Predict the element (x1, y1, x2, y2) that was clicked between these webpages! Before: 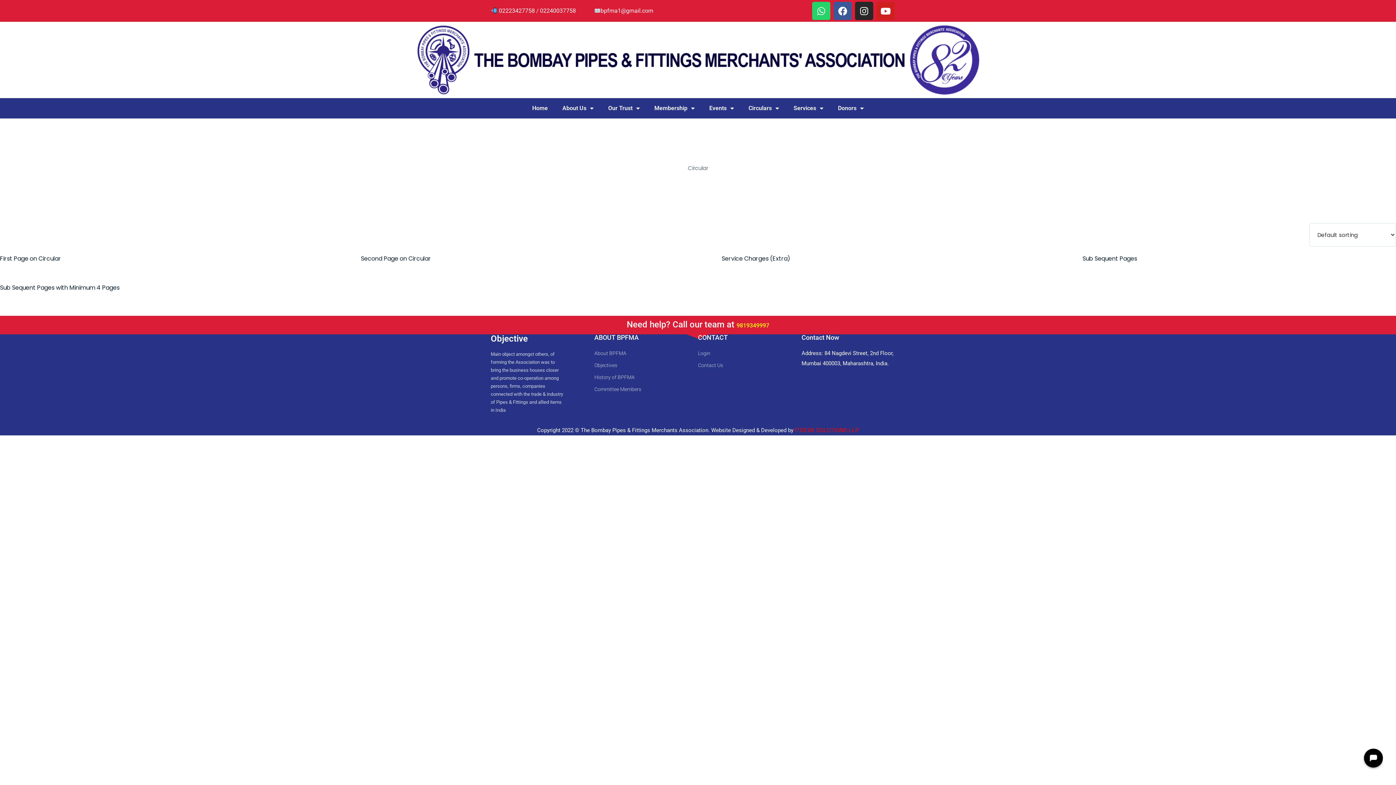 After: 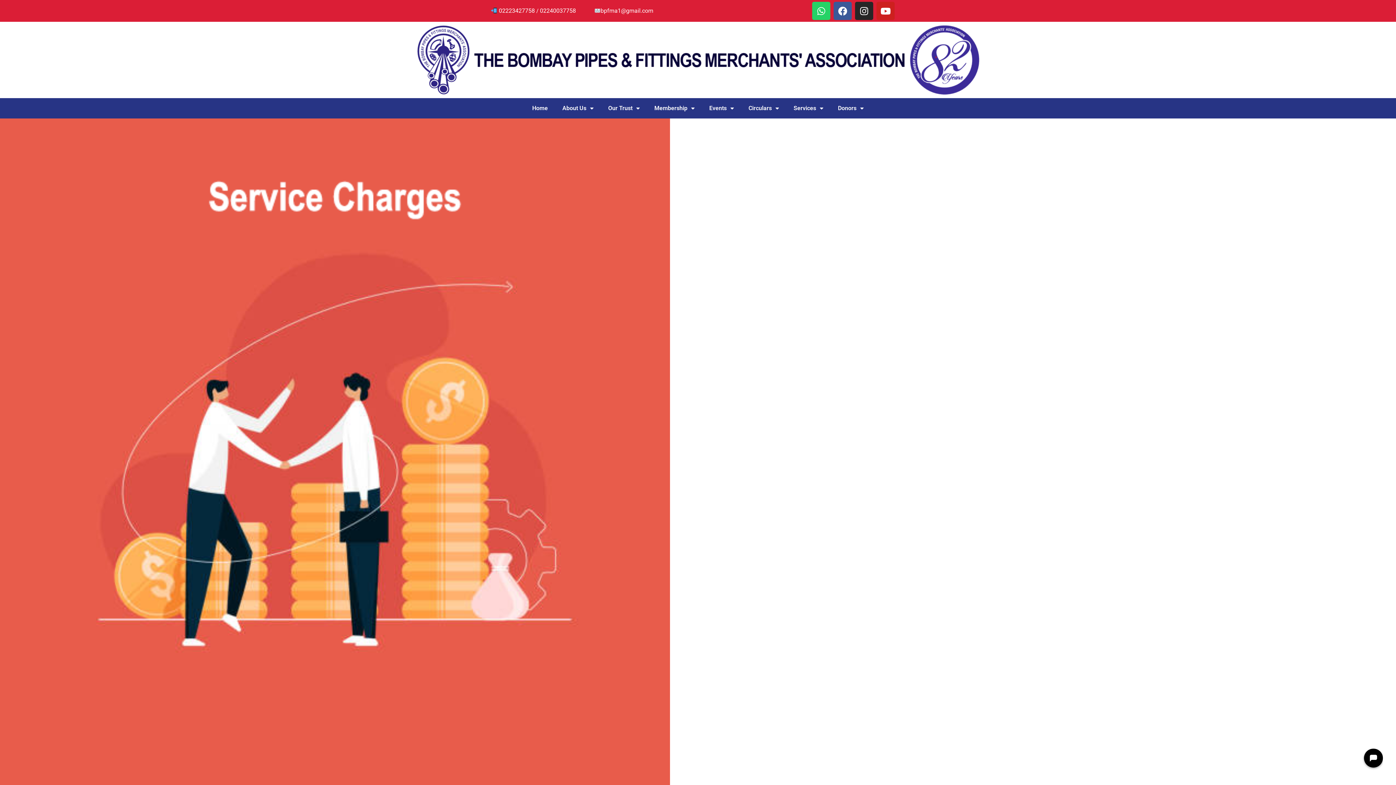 Action: label: Service Charges (Extra) bbox: (721, 252, 1029, 265)